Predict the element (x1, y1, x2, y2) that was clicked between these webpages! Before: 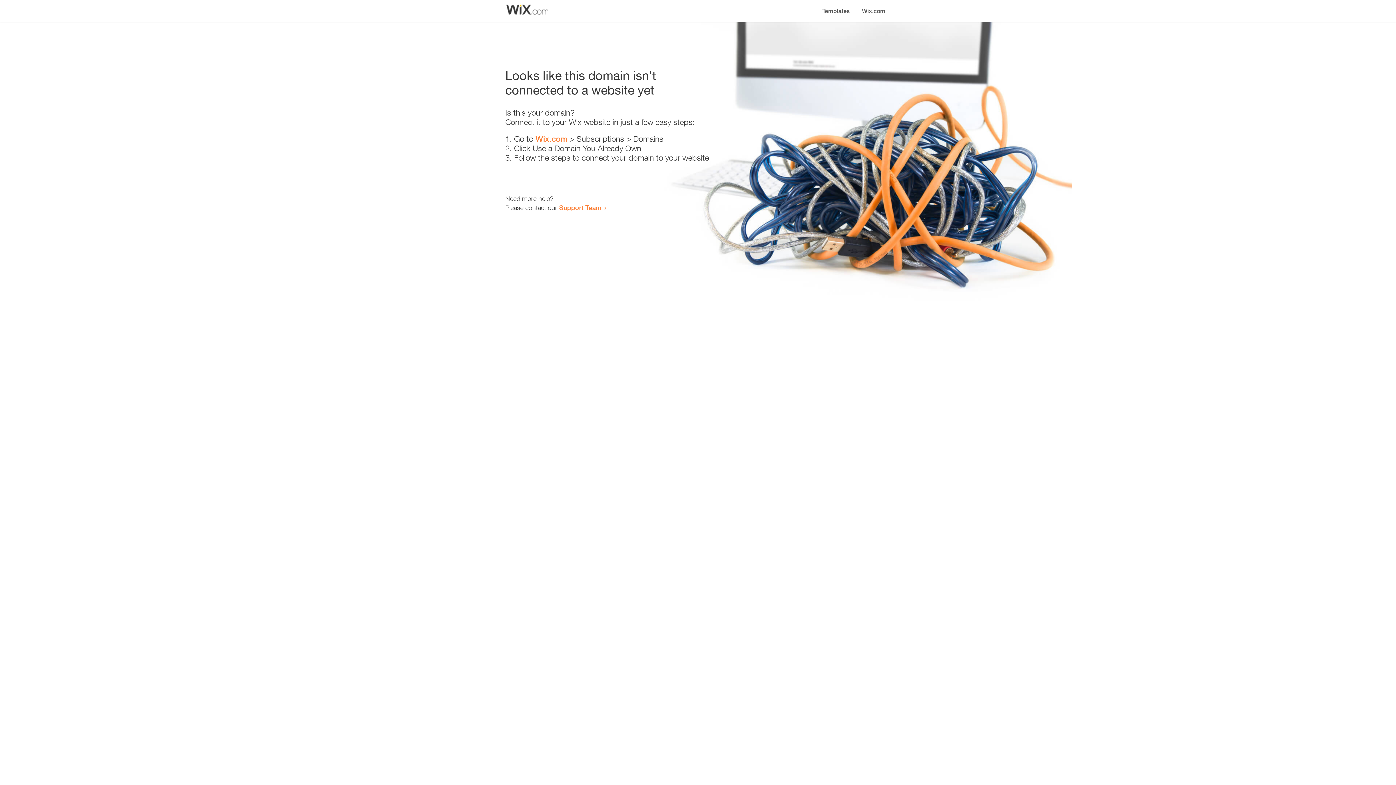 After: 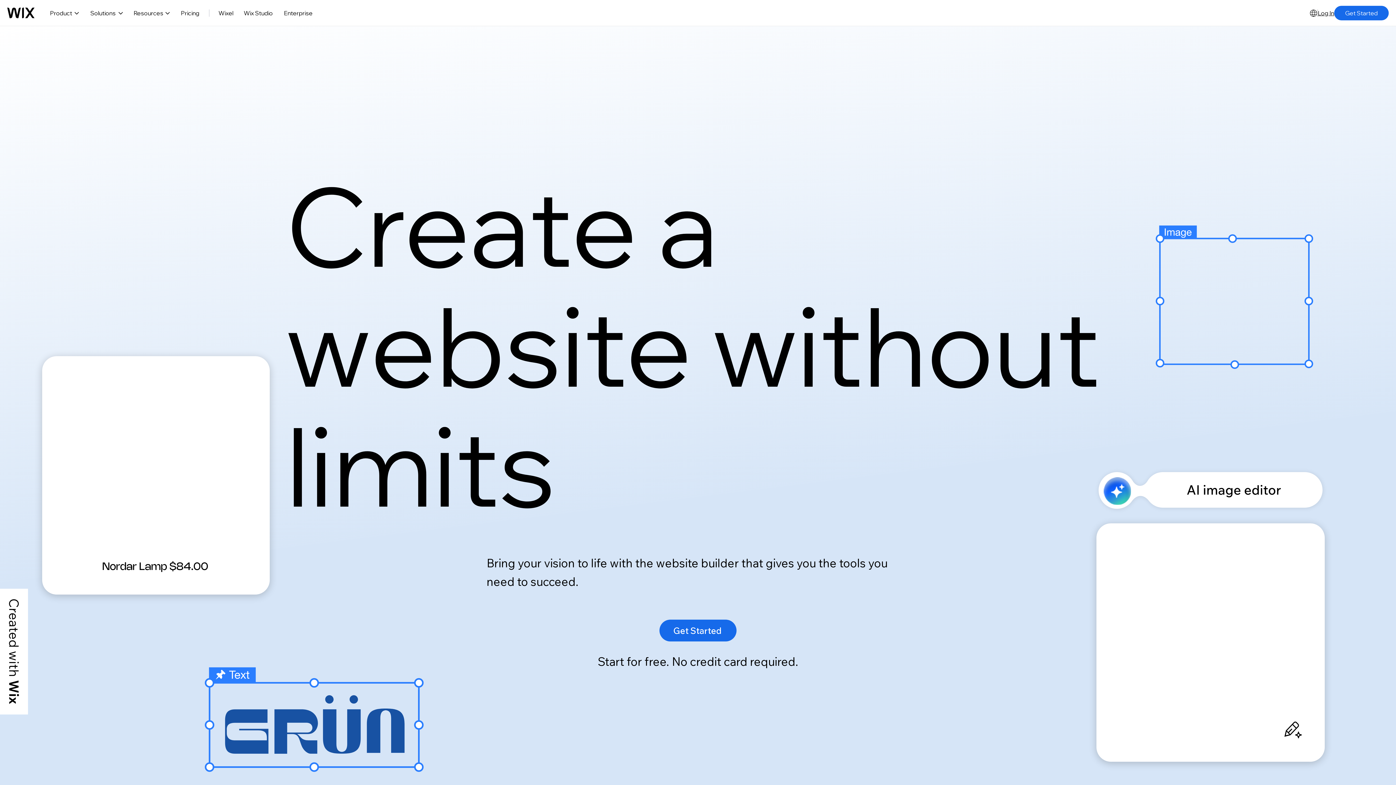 Action: bbox: (535, 134, 567, 143) label: Wix.com